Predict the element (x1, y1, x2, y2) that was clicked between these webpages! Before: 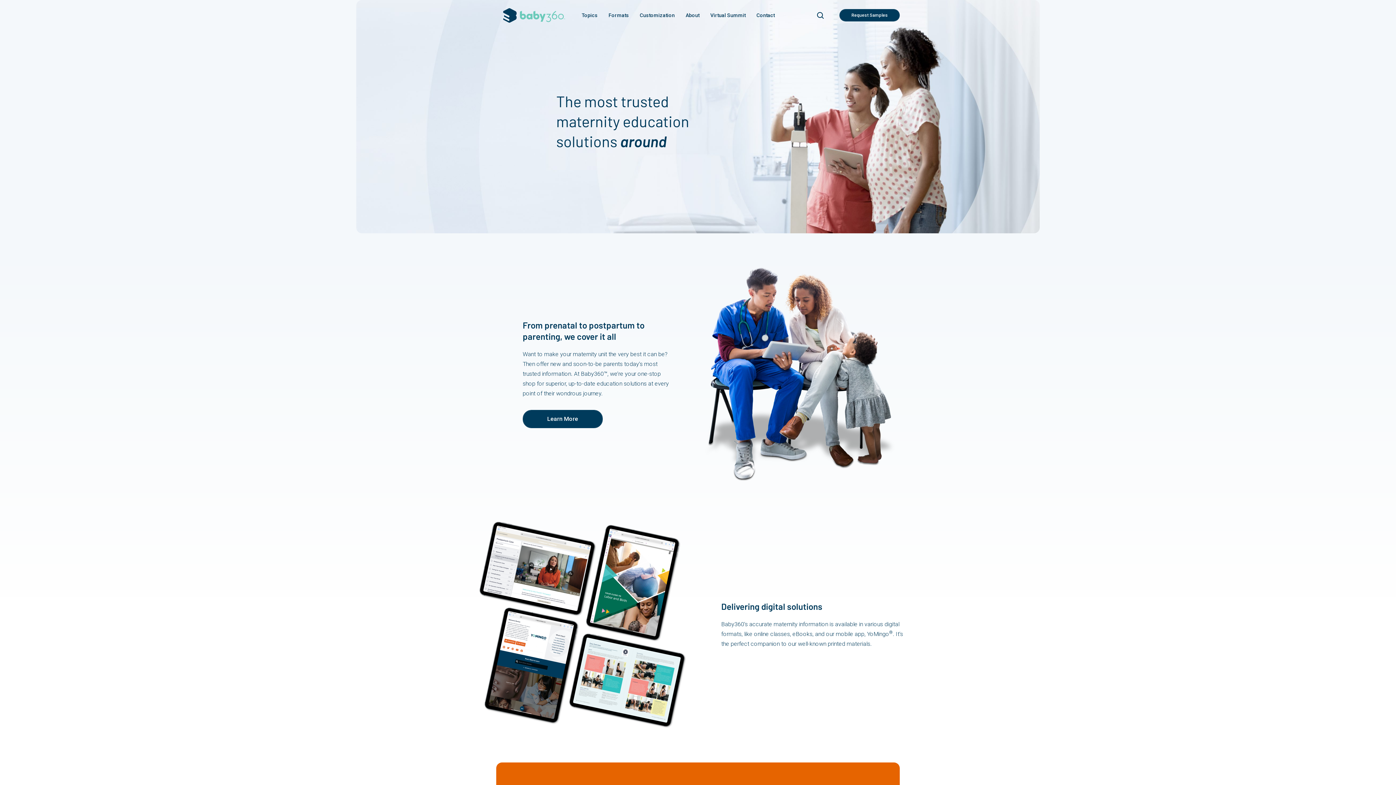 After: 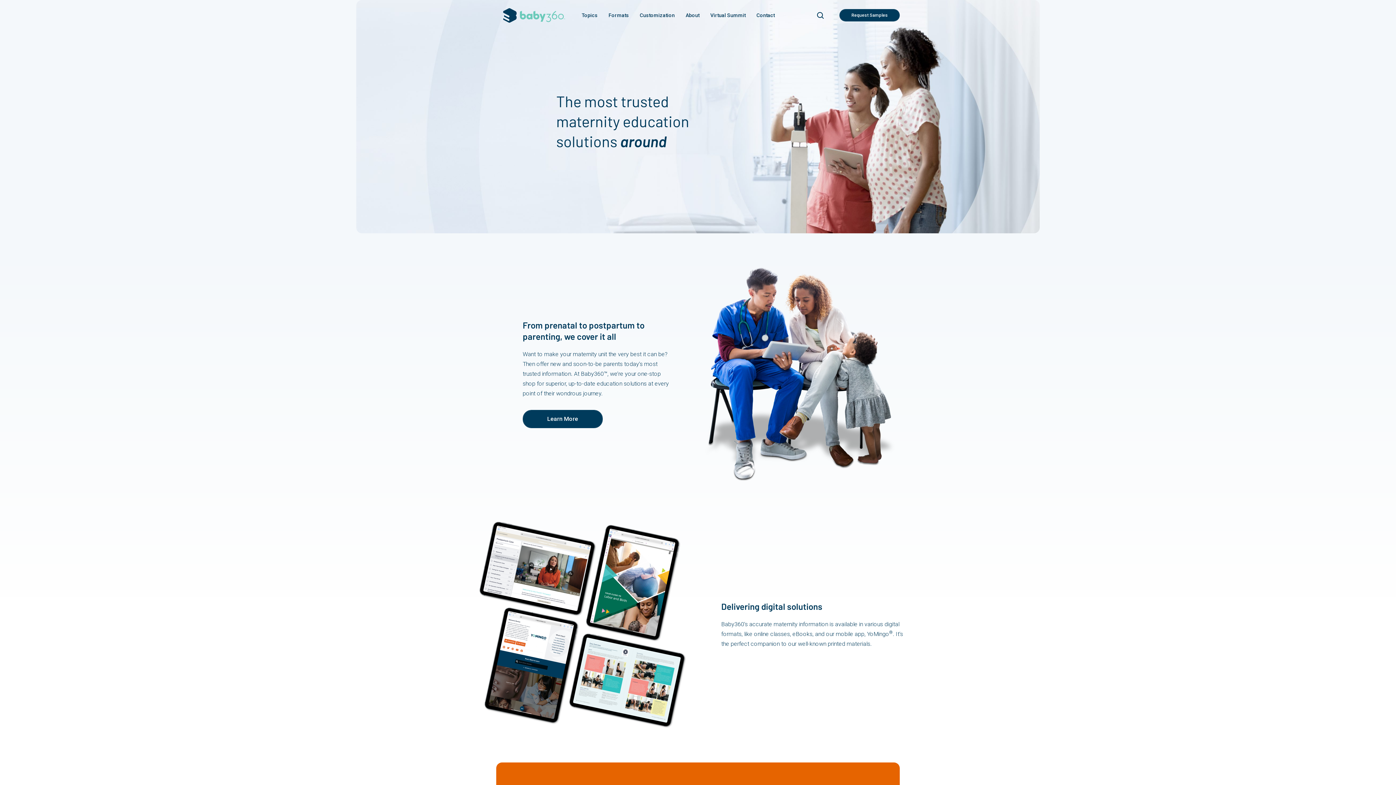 Action: bbox: (496, 3, 570, 27)